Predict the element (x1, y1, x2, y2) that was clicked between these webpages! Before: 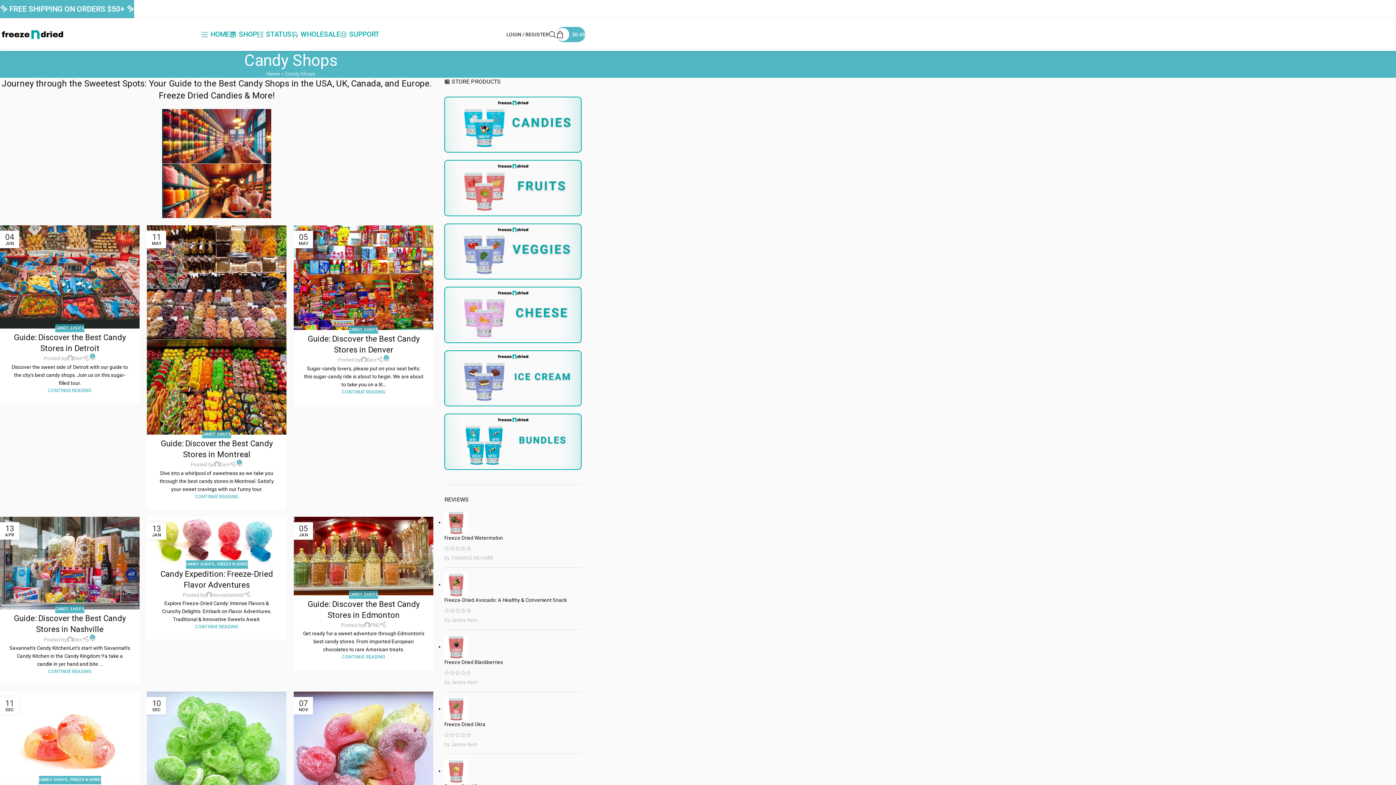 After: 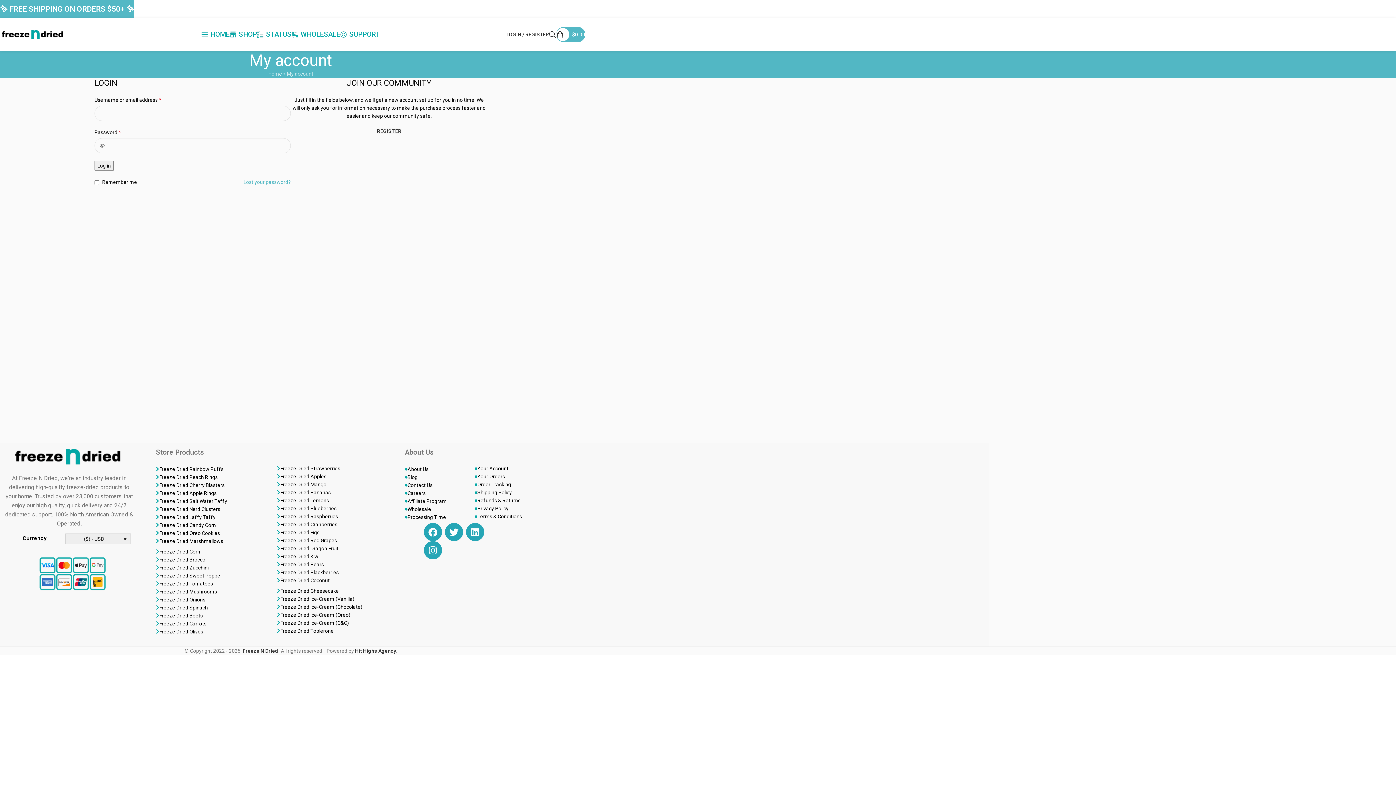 Action: label: LOGIN / REGISTER bbox: (506, 27, 549, 41)